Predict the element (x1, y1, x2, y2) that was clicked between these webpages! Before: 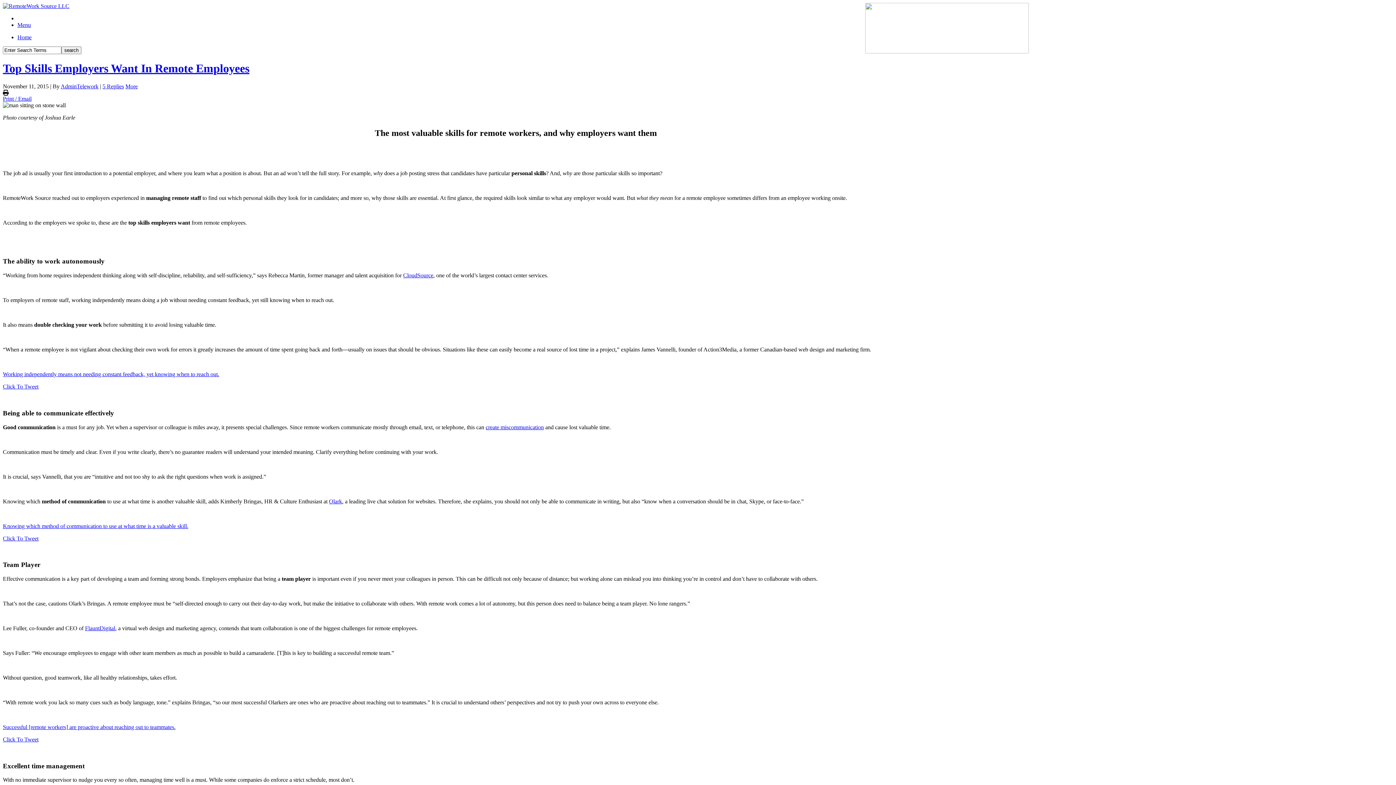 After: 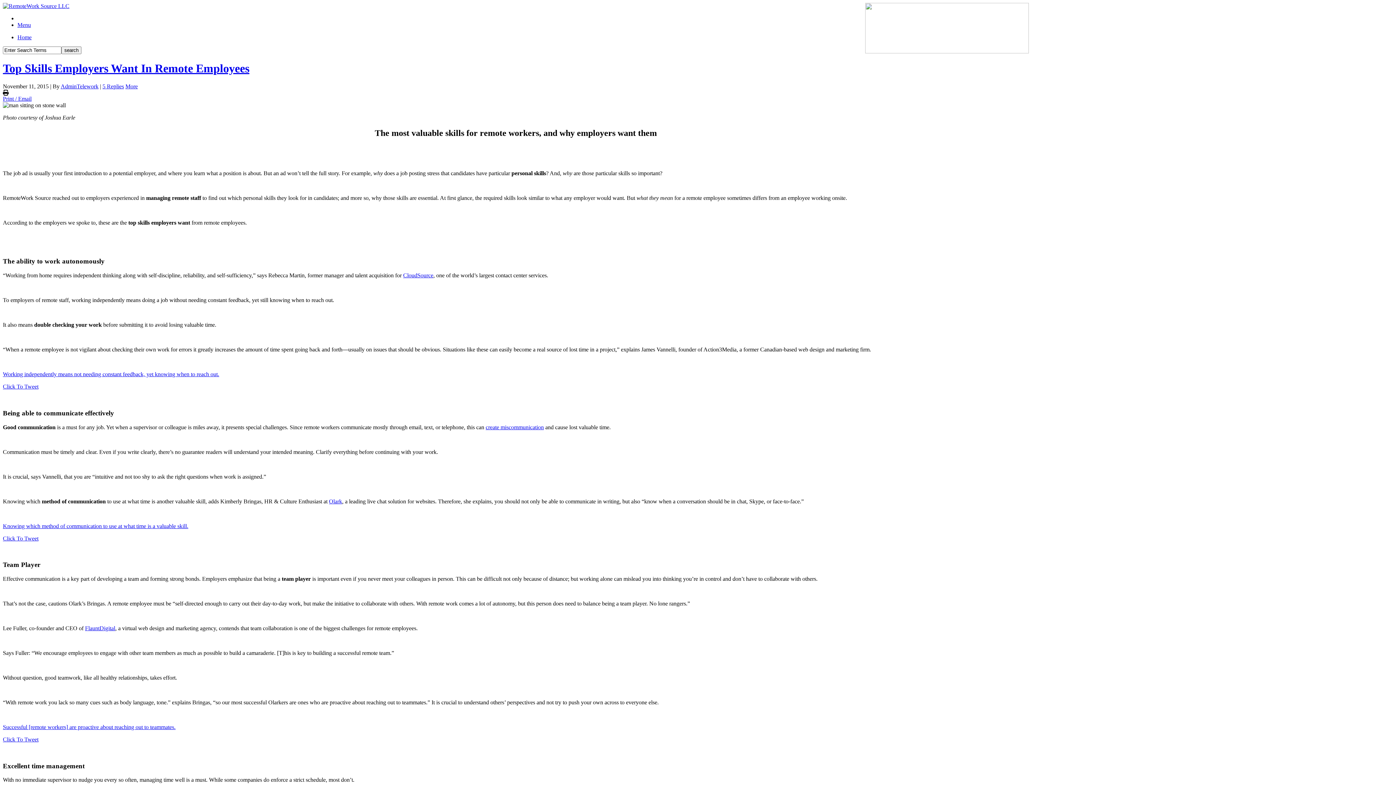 Action: label: Knowing which method of communication to use at what time is a valuable skill. bbox: (2, 523, 188, 529)